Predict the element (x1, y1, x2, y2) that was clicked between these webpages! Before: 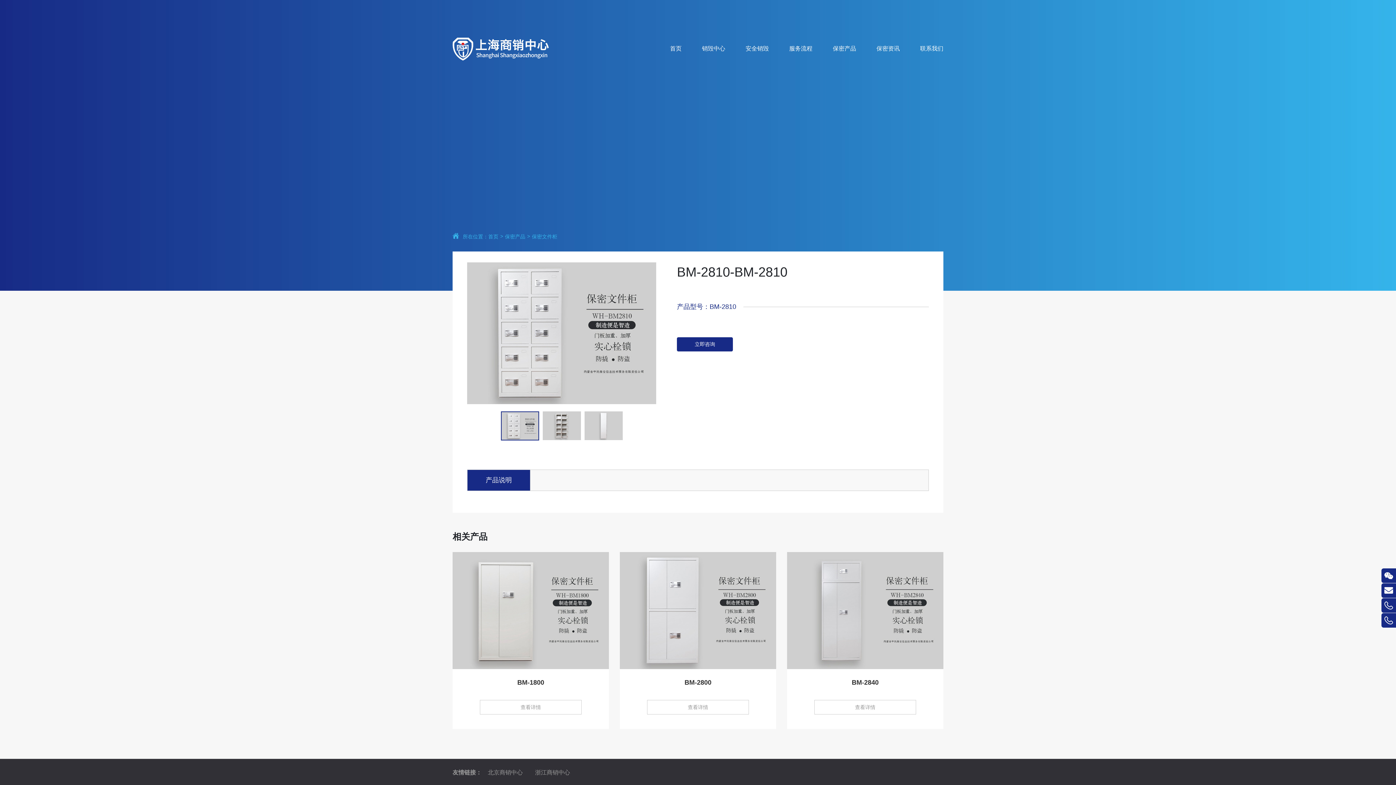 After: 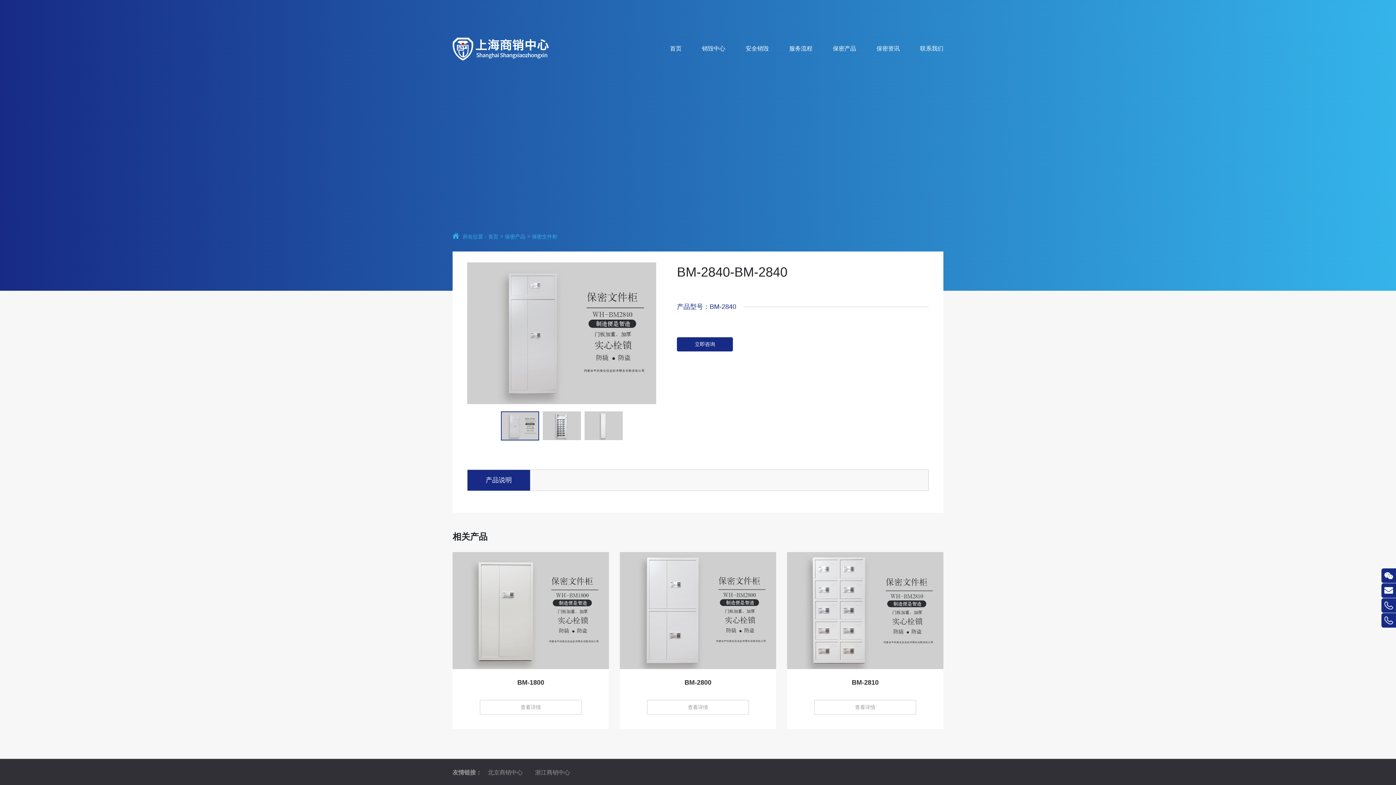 Action: label: BM-2840
查看详情 bbox: (787, 552, 943, 729)